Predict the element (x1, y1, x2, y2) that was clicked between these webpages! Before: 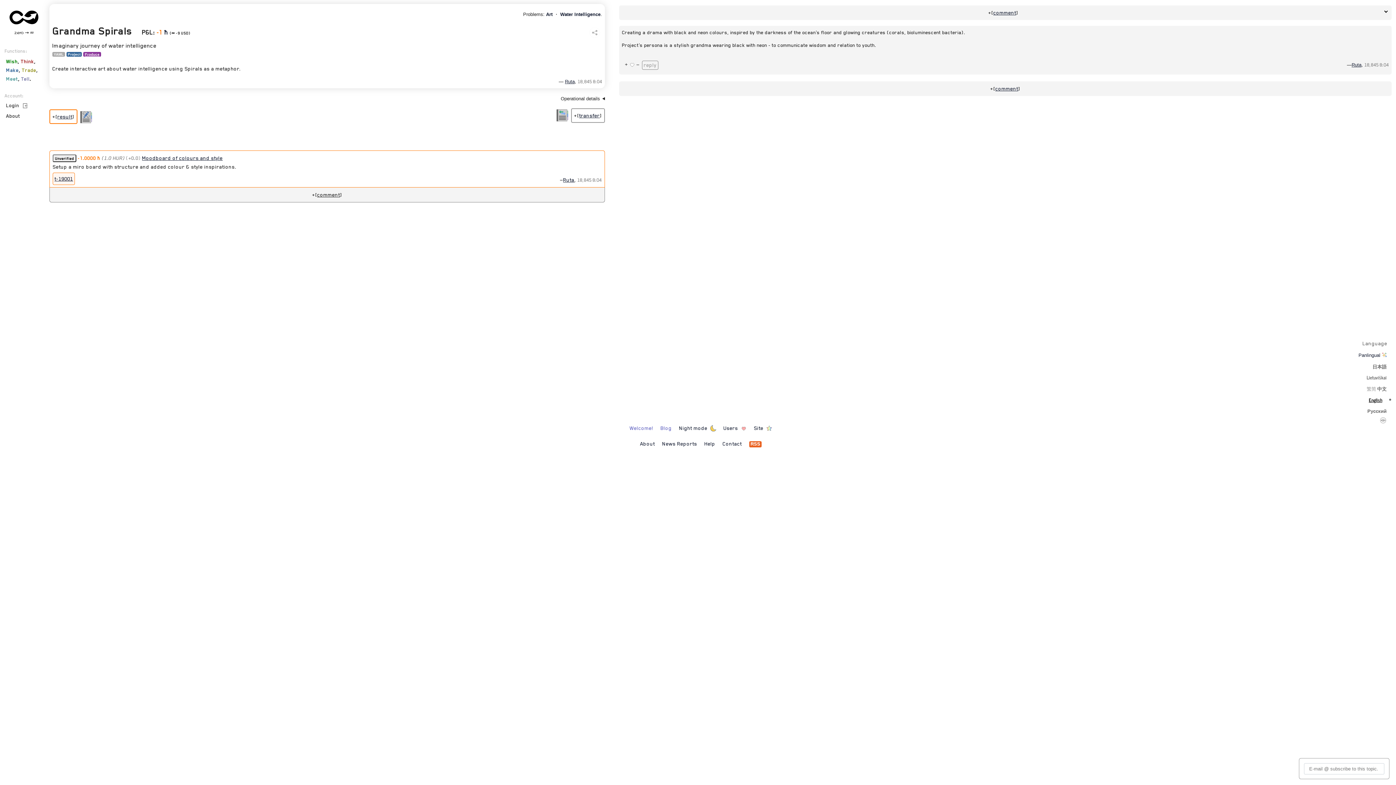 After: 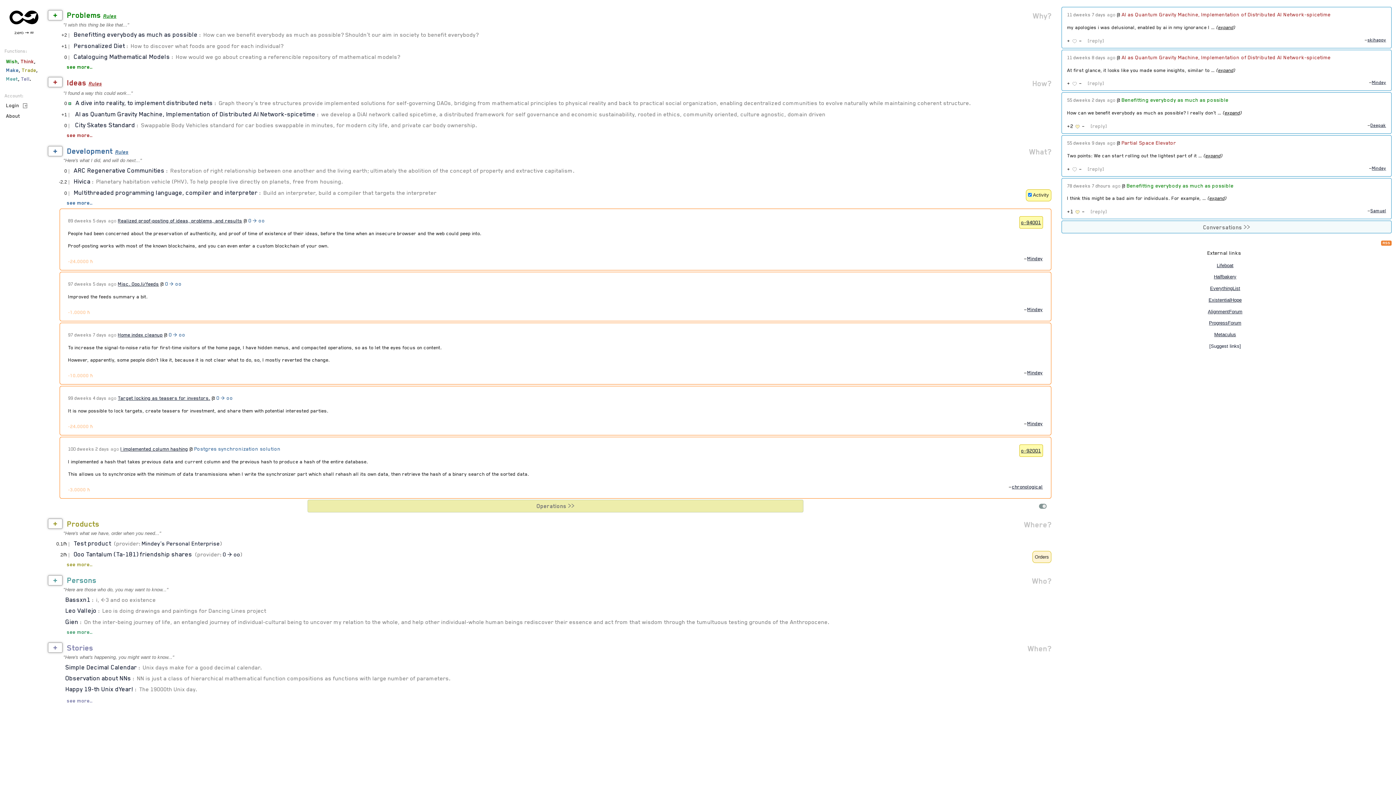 Action: bbox: (5, 15, 63, 29) label:                                 